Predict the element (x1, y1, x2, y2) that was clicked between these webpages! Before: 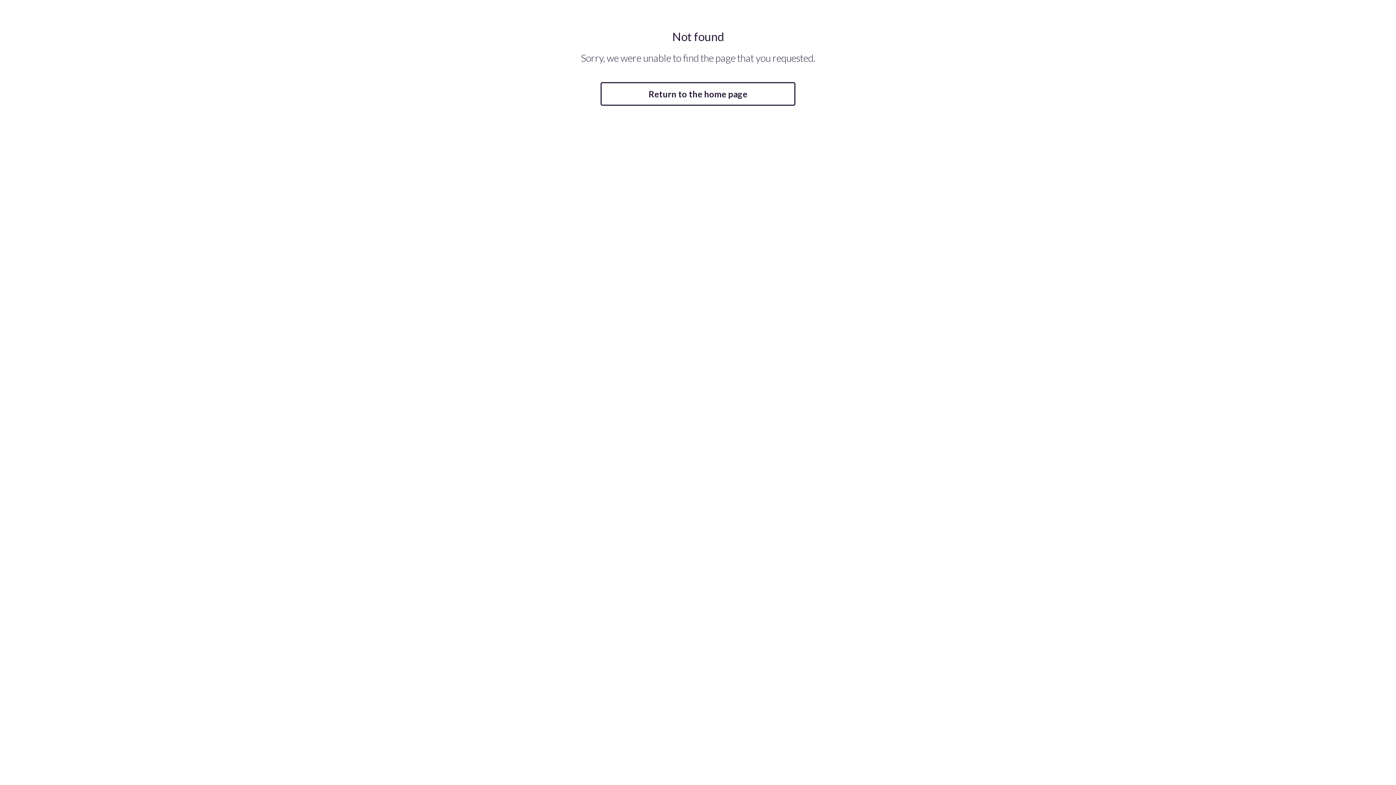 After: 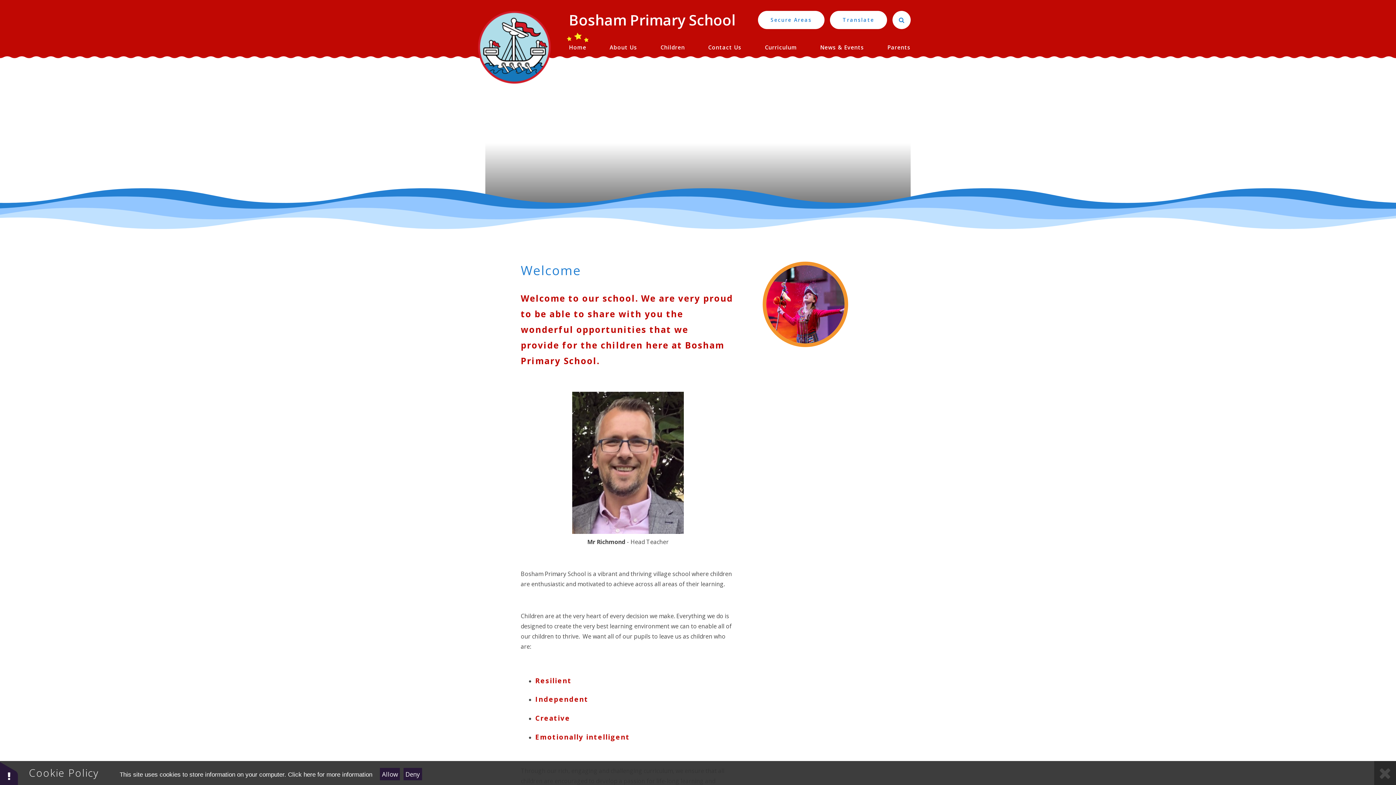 Action: bbox: (600, 82, 795, 105) label: Return to the home page